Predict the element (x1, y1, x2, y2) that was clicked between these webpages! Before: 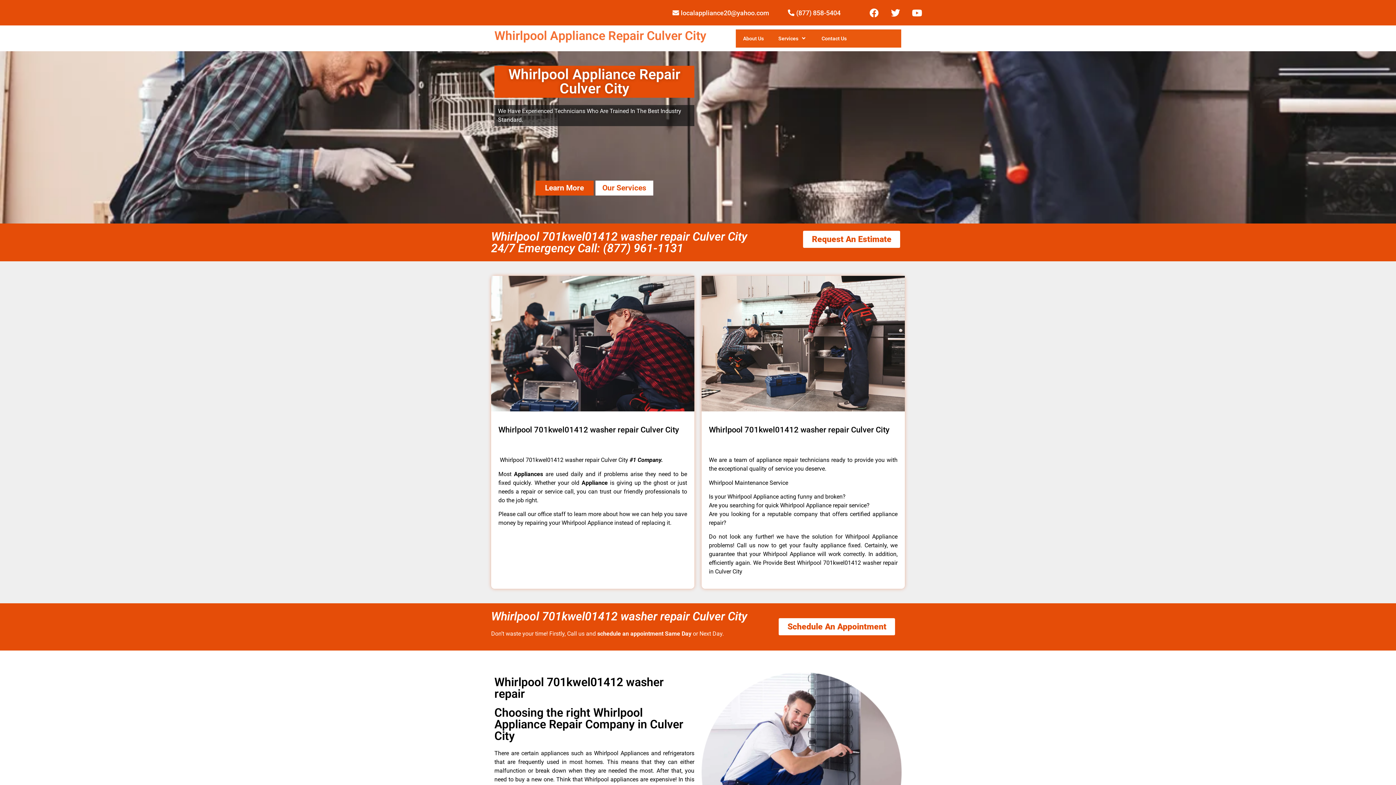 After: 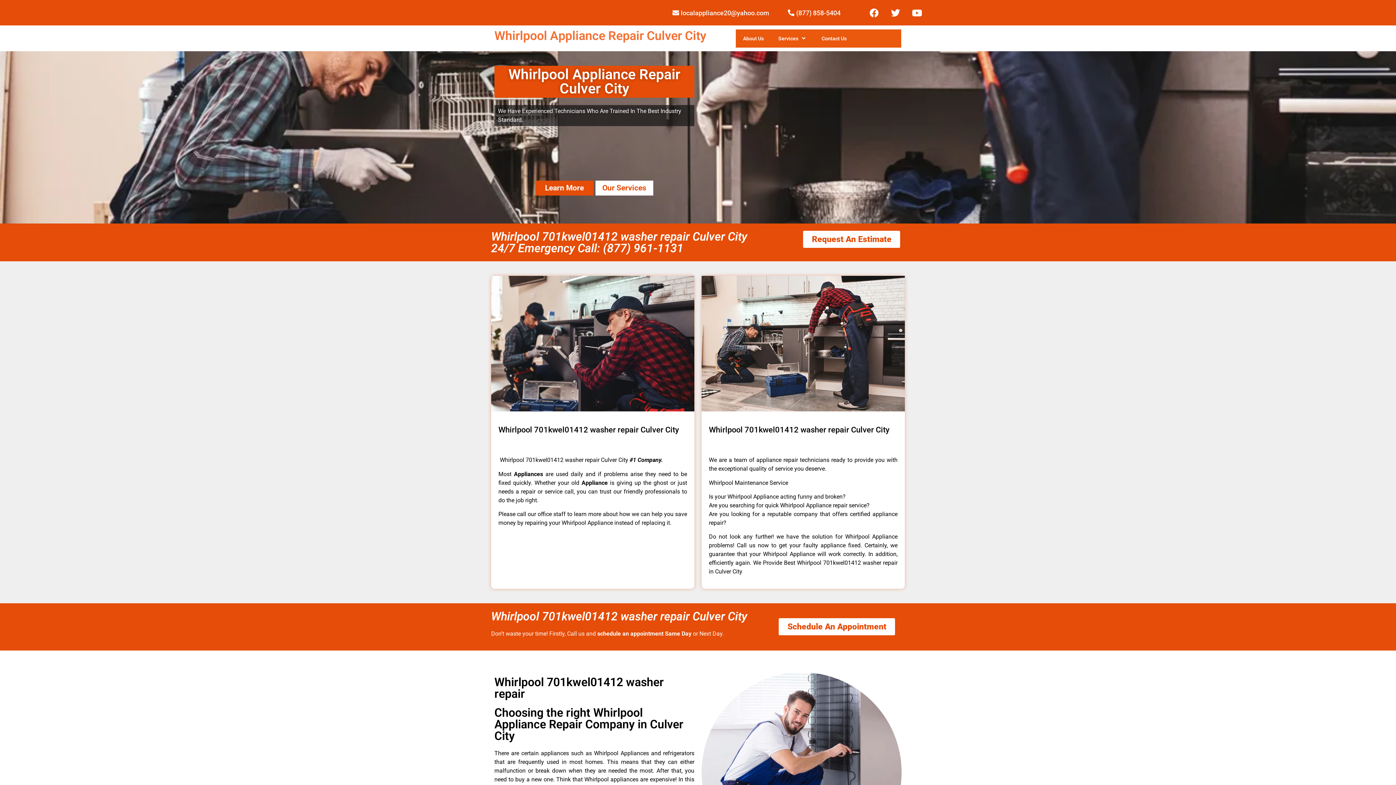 Action: bbox: (779, 618, 895, 635) label: Schedule An Appointment